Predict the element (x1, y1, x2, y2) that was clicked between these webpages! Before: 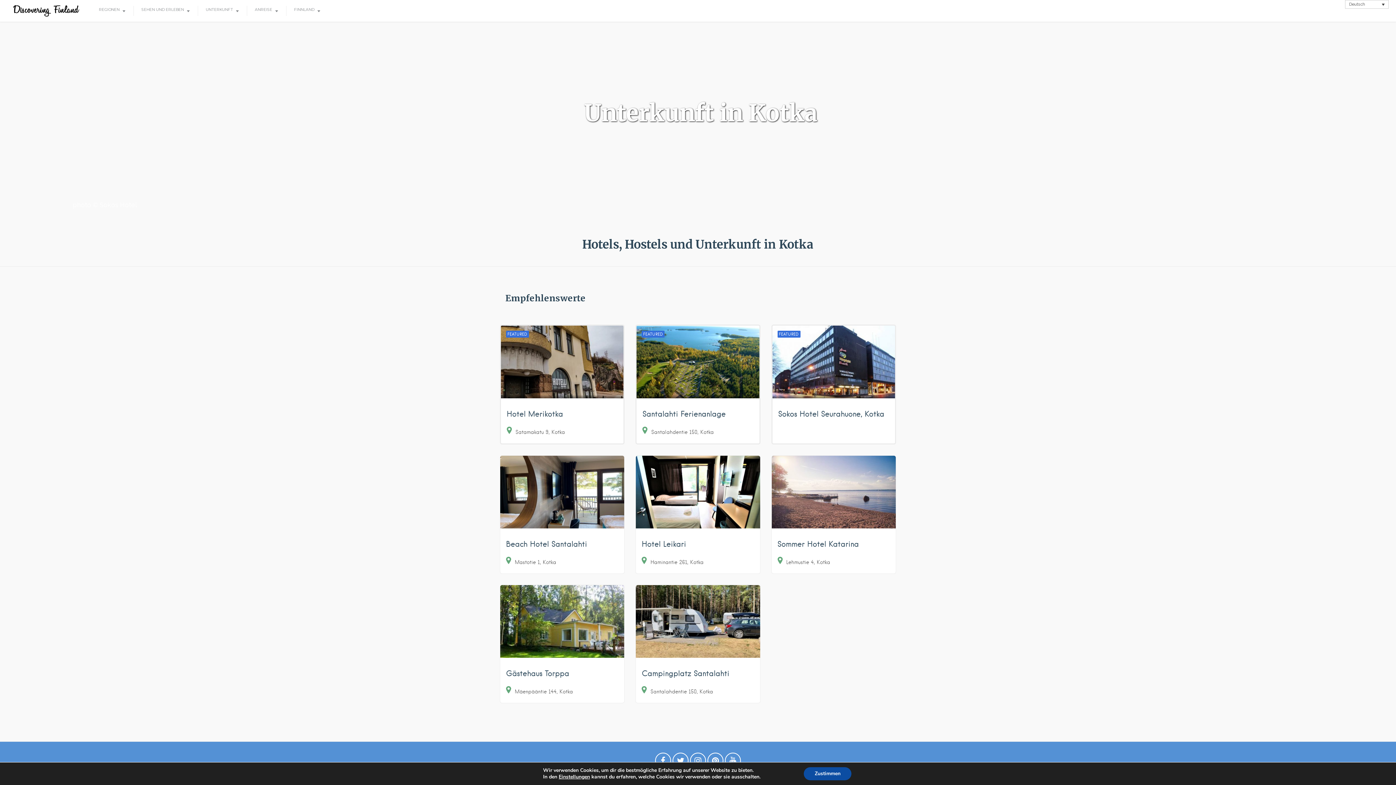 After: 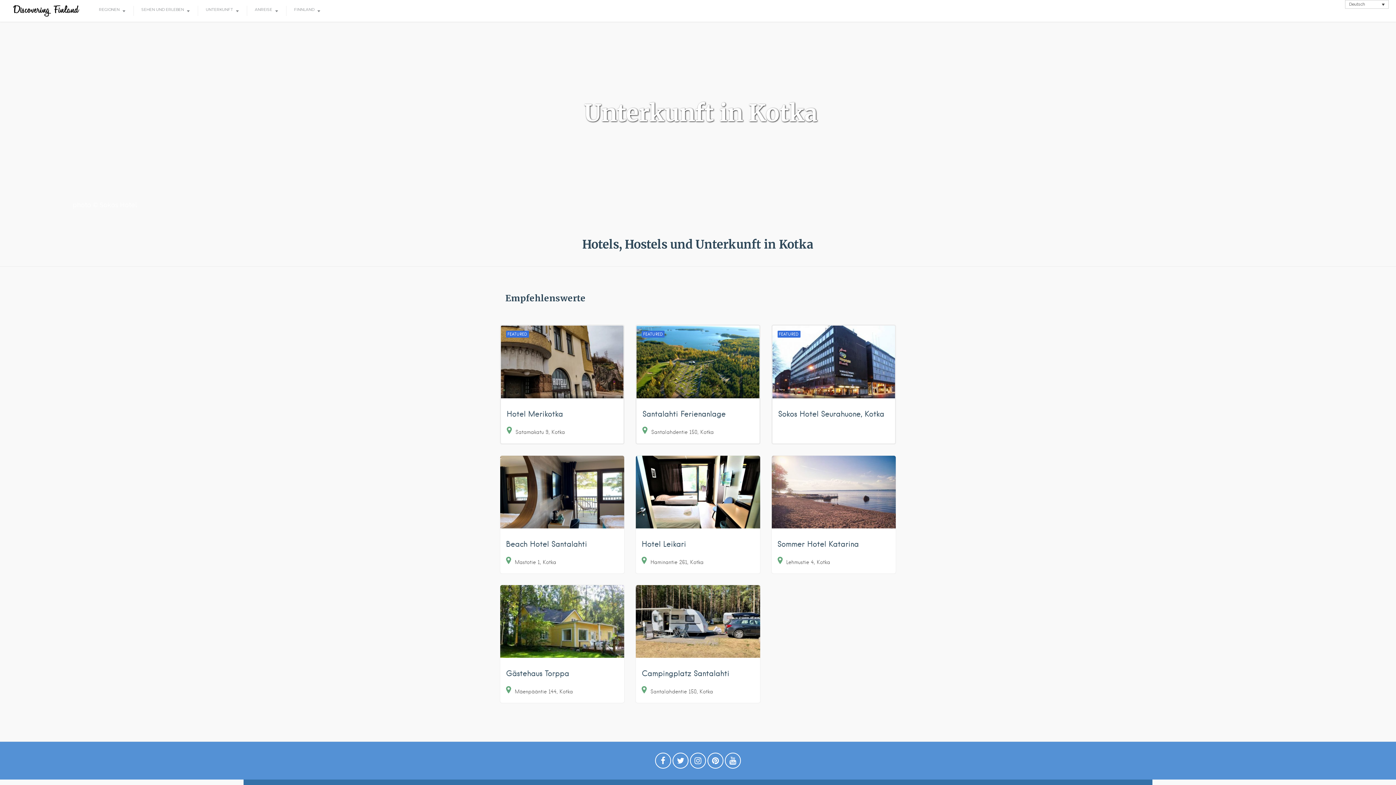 Action: label: Zustimmen bbox: (804, 767, 851, 780)